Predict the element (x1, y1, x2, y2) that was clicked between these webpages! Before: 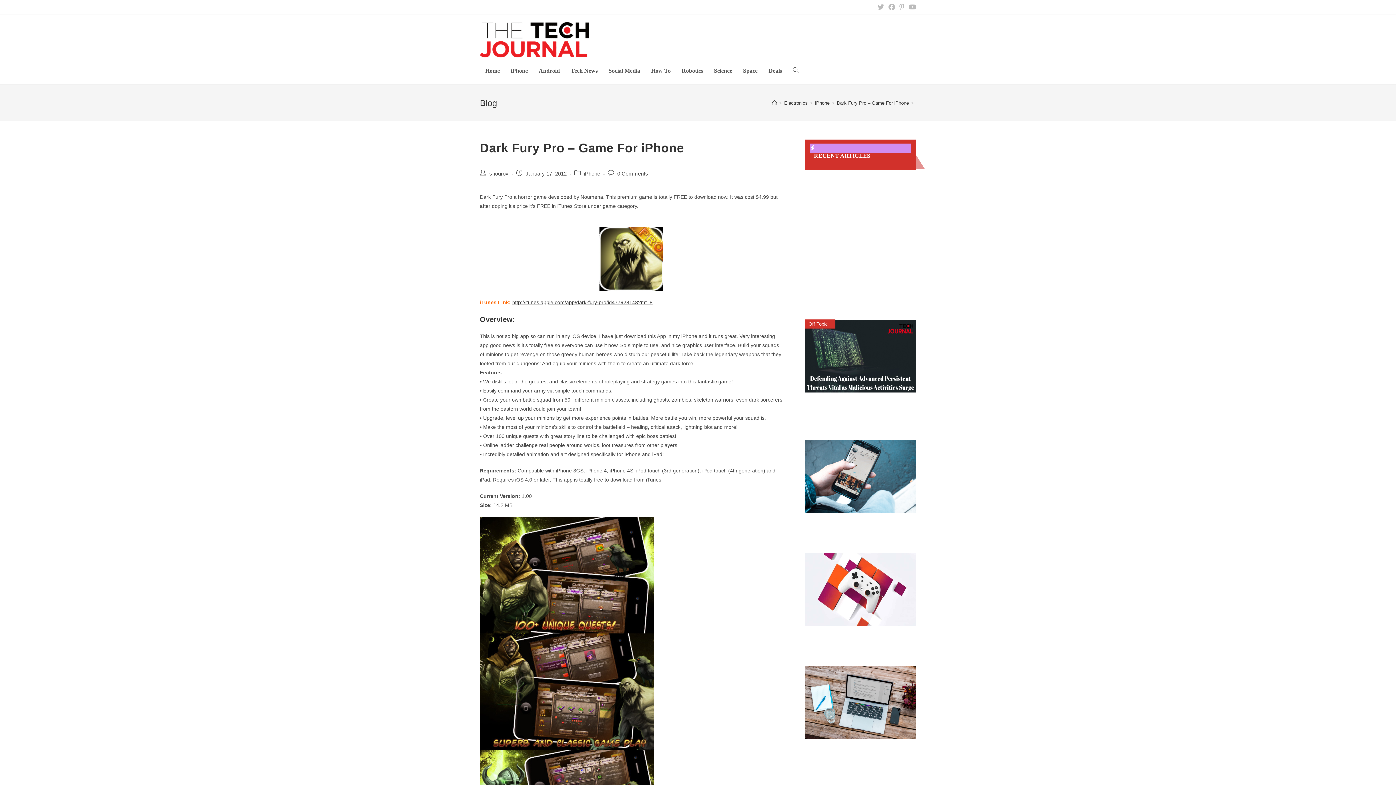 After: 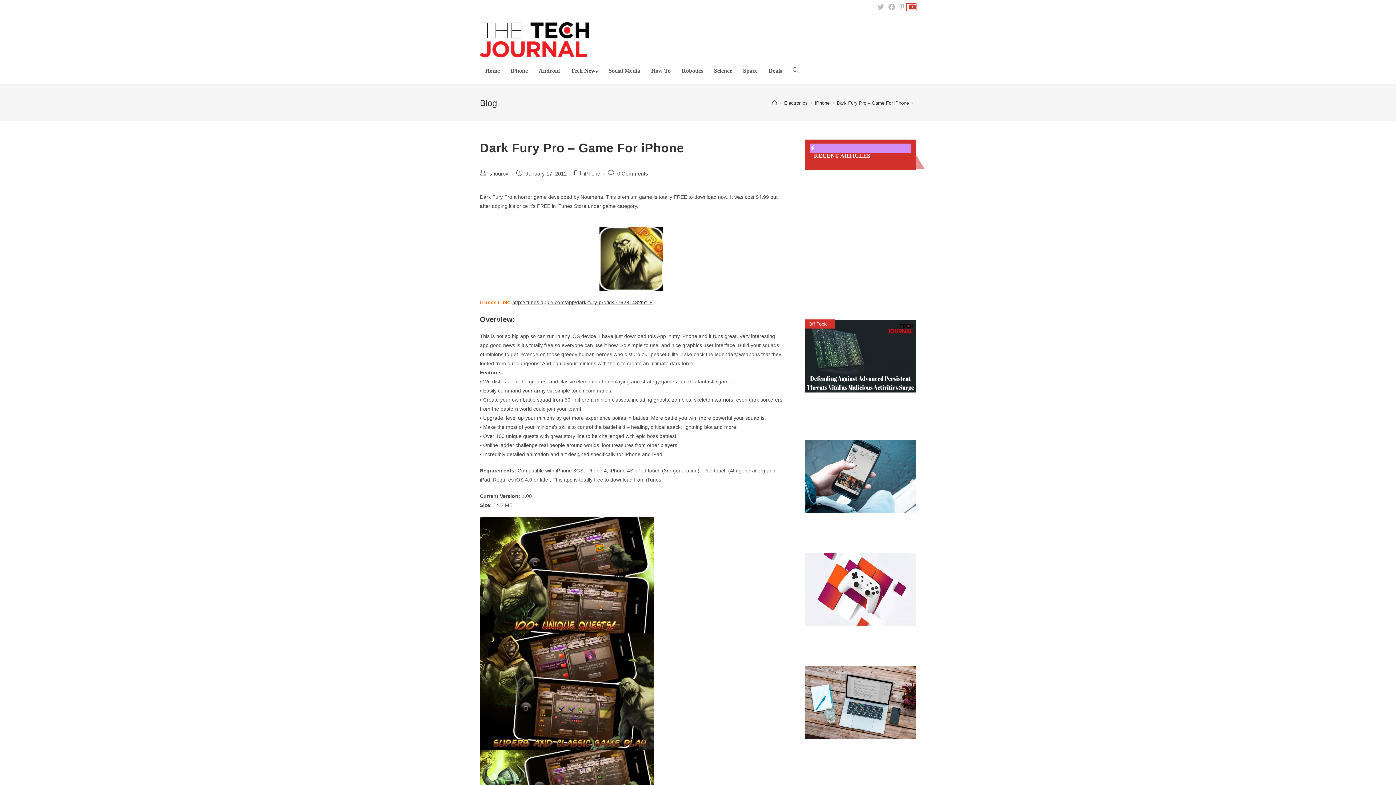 Action: label: Youtube (opens in a new tab) bbox: (906, 3, 916, 10)